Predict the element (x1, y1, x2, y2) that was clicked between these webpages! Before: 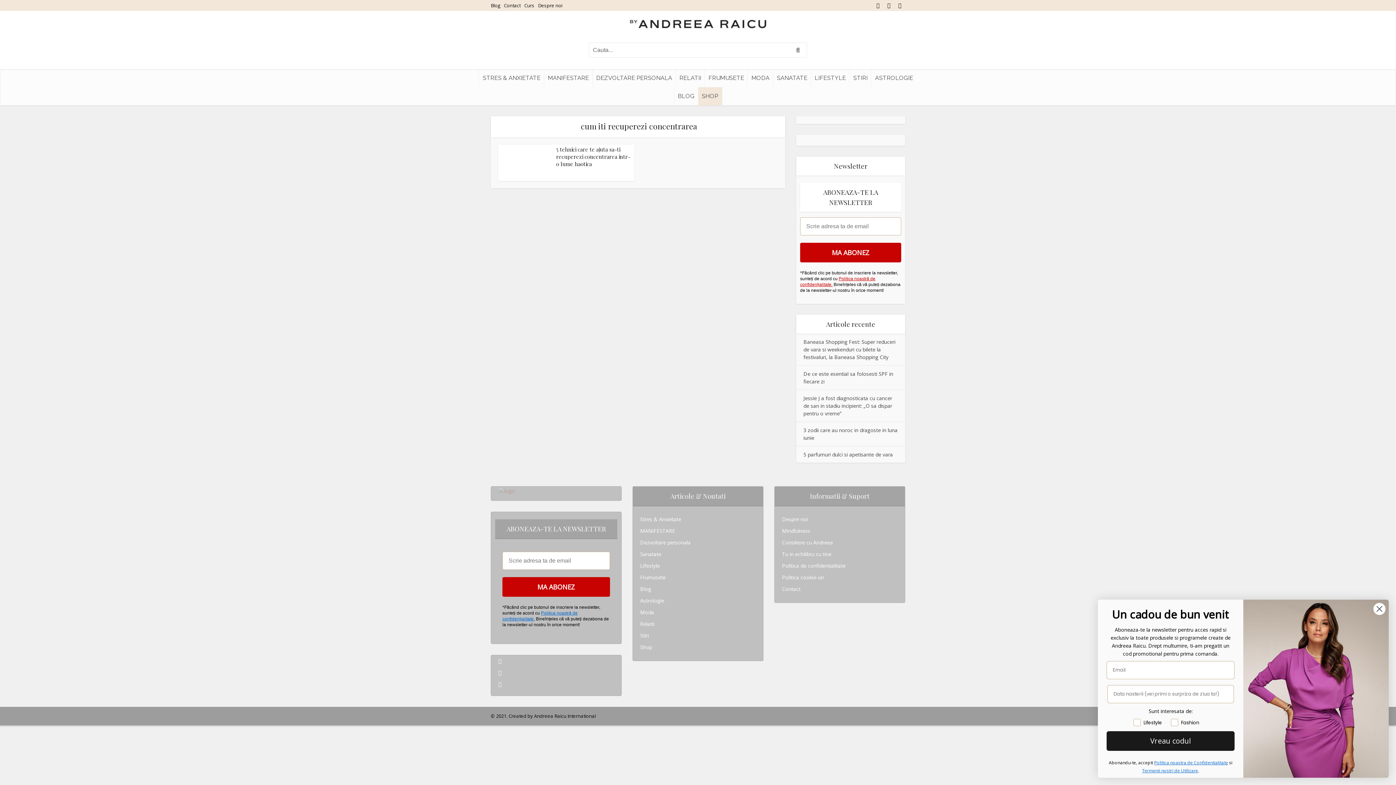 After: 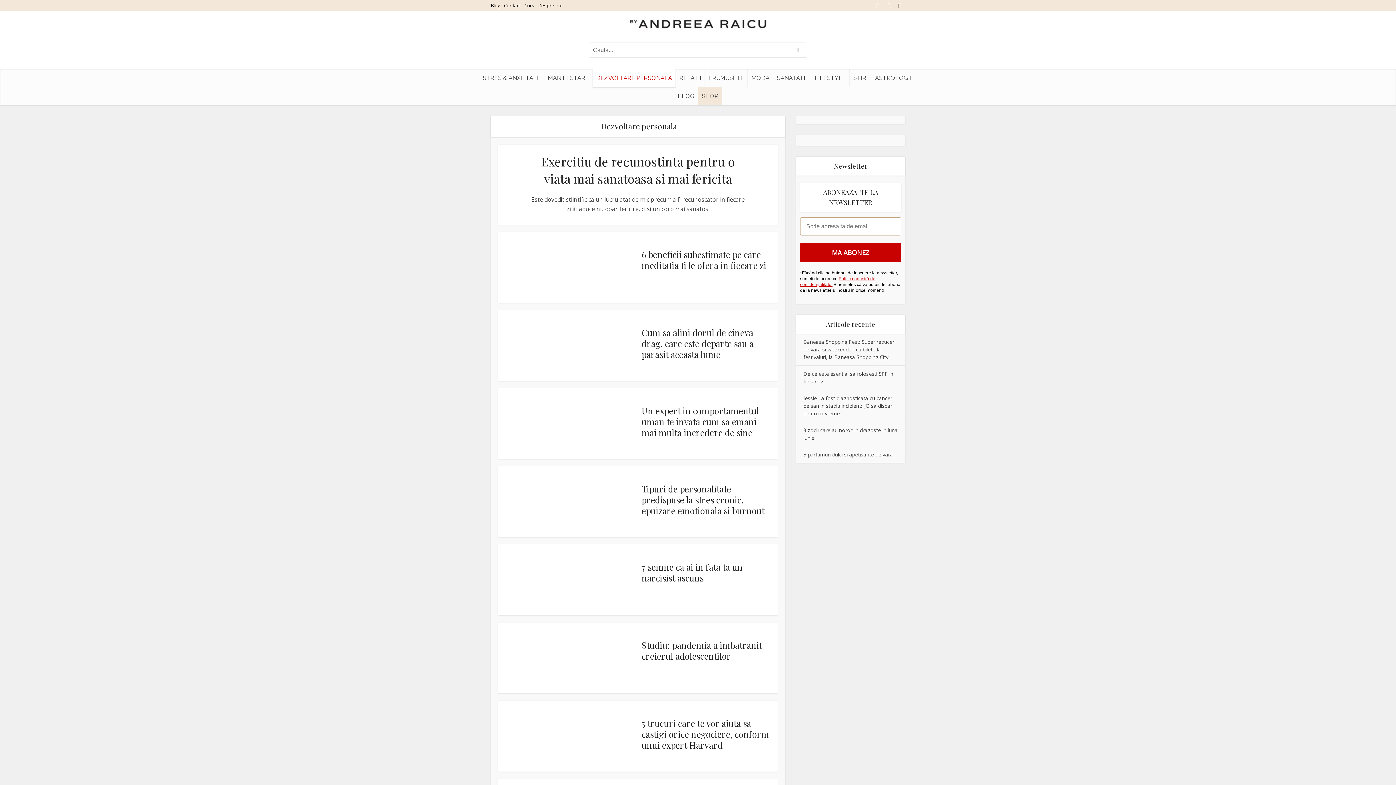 Action: bbox: (640, 538, 690, 546) label: Dezvoltare personala